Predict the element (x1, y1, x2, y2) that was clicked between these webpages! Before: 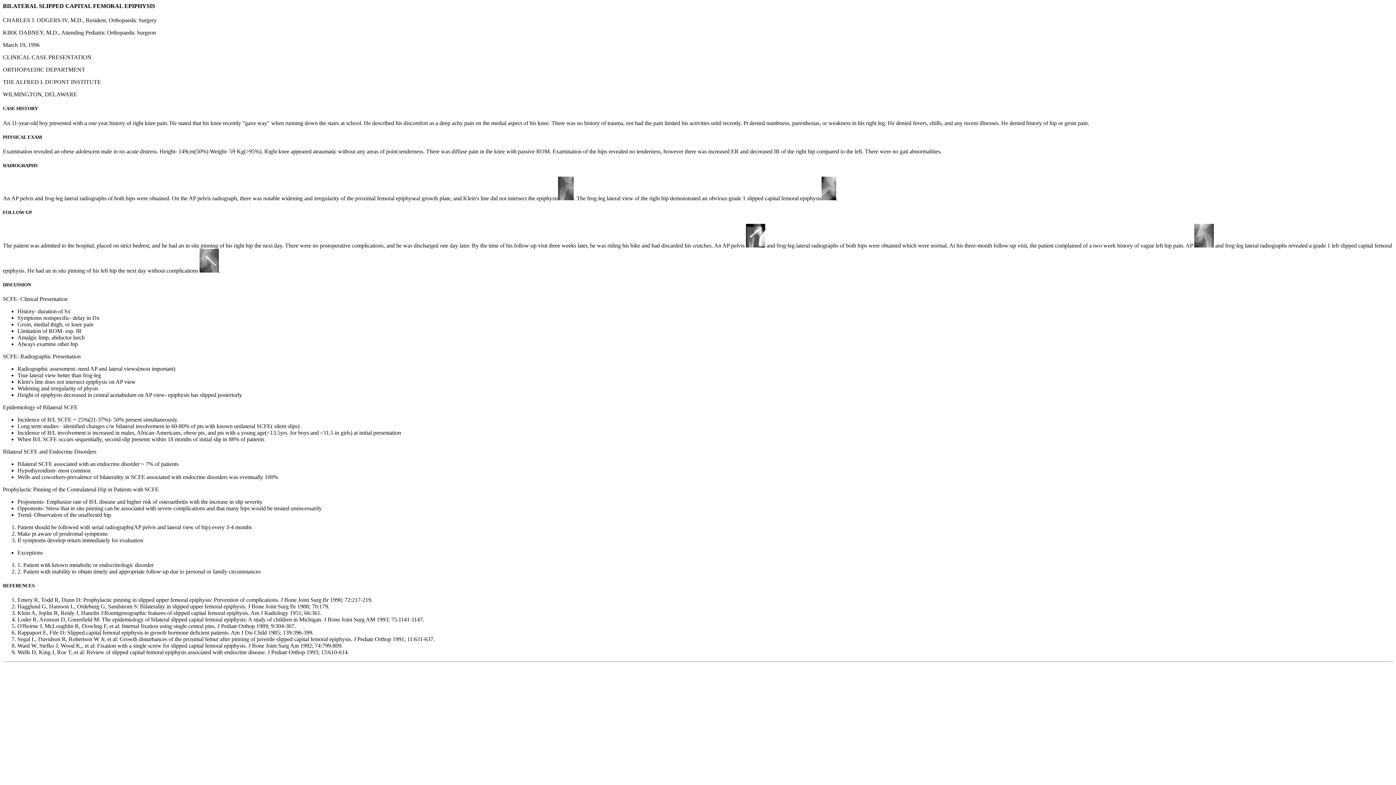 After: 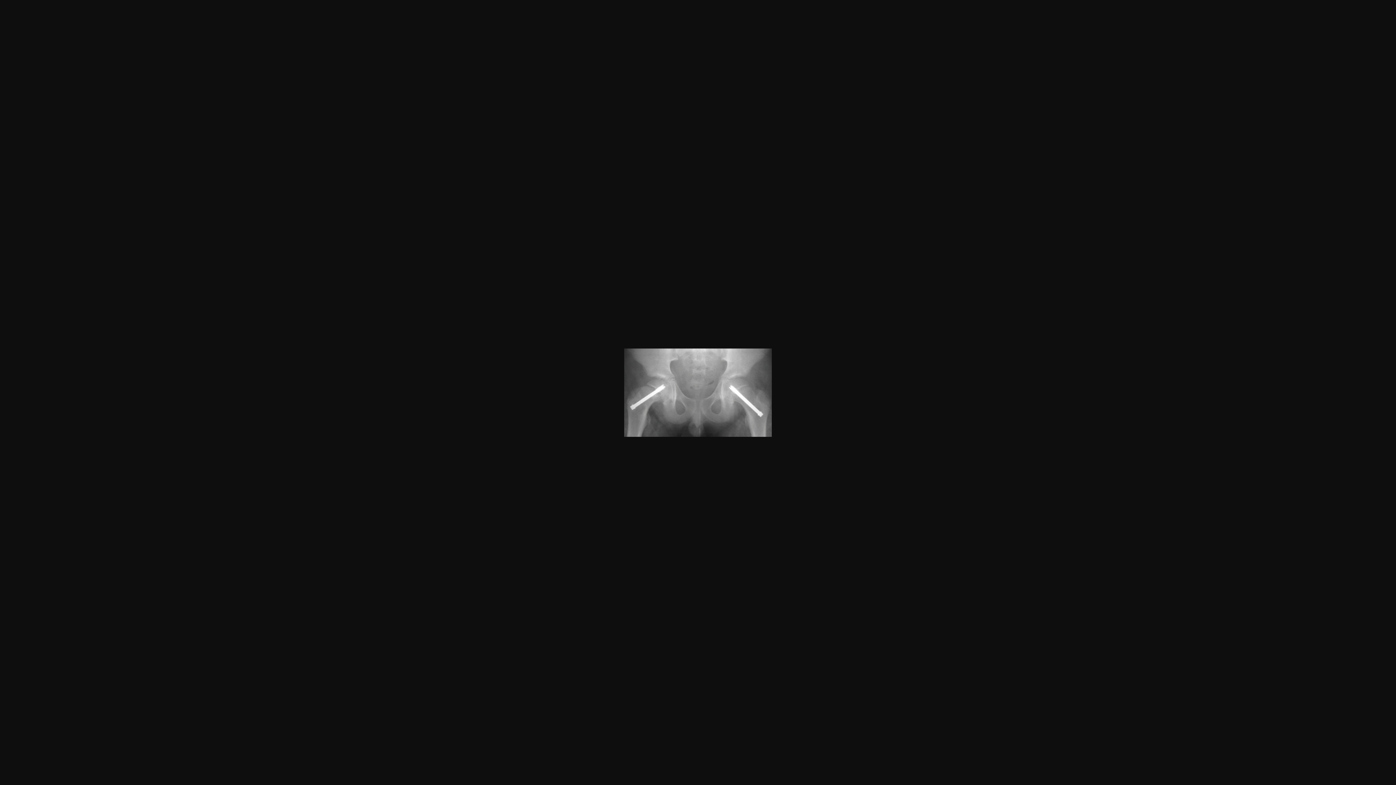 Action: bbox: (199, 267, 218, 273)